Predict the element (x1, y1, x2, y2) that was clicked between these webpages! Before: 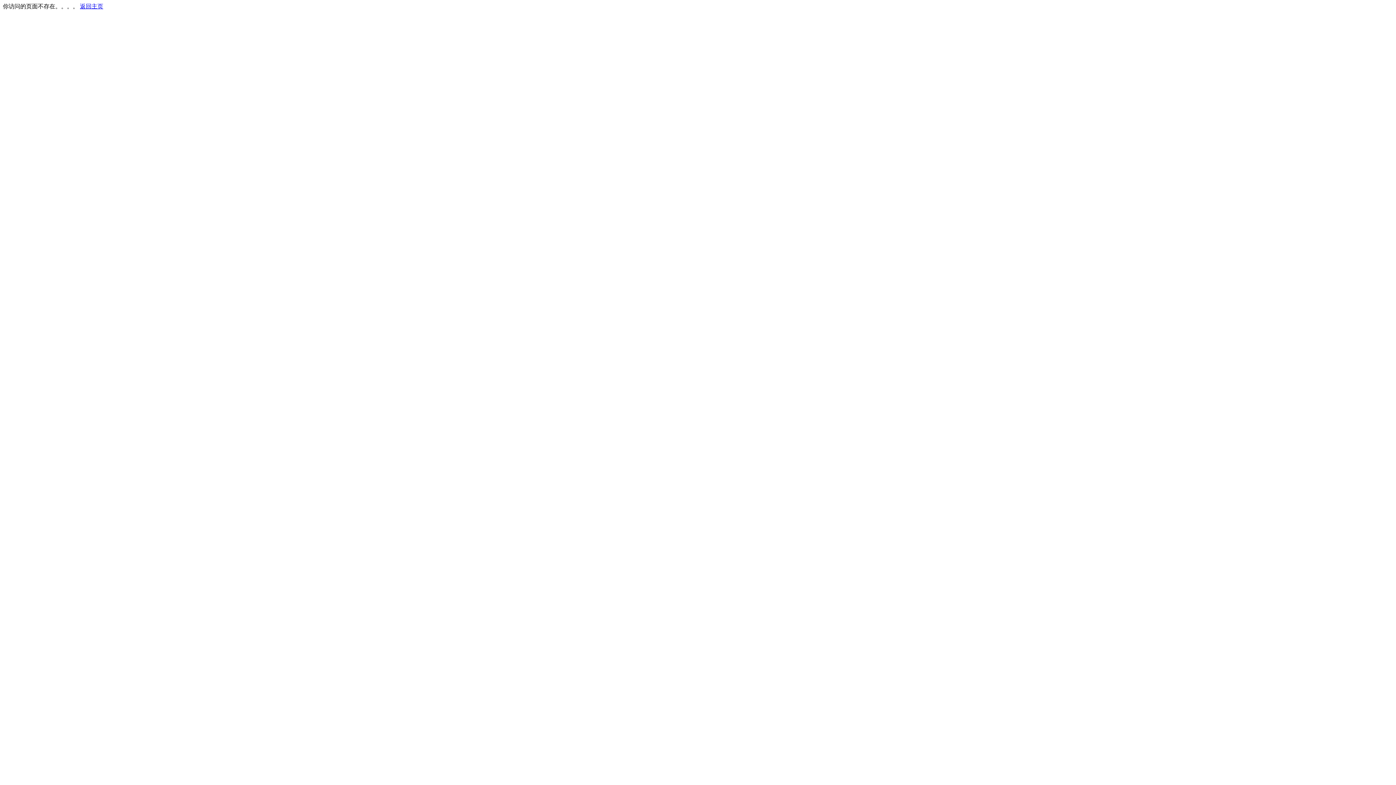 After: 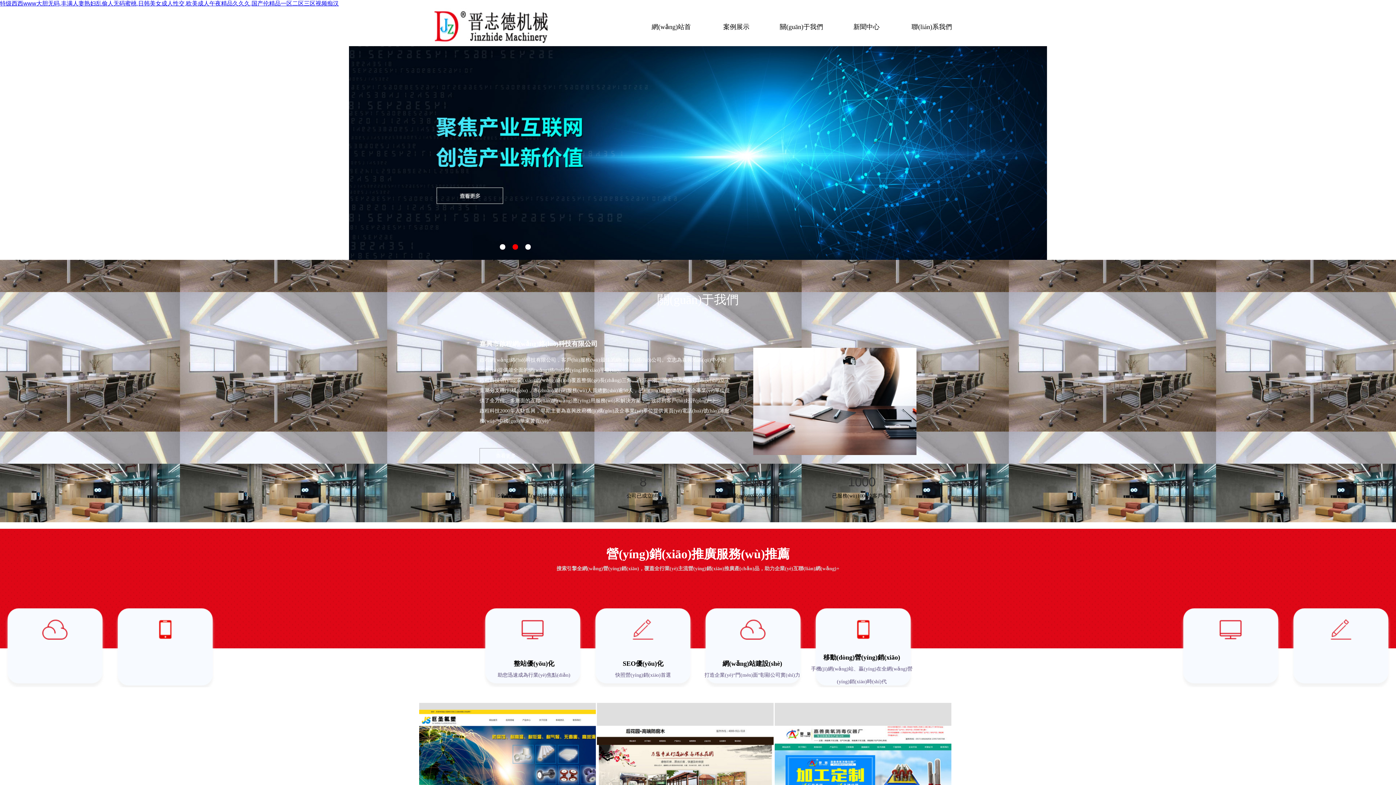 Action: label: 返回主页 bbox: (80, 3, 103, 9)